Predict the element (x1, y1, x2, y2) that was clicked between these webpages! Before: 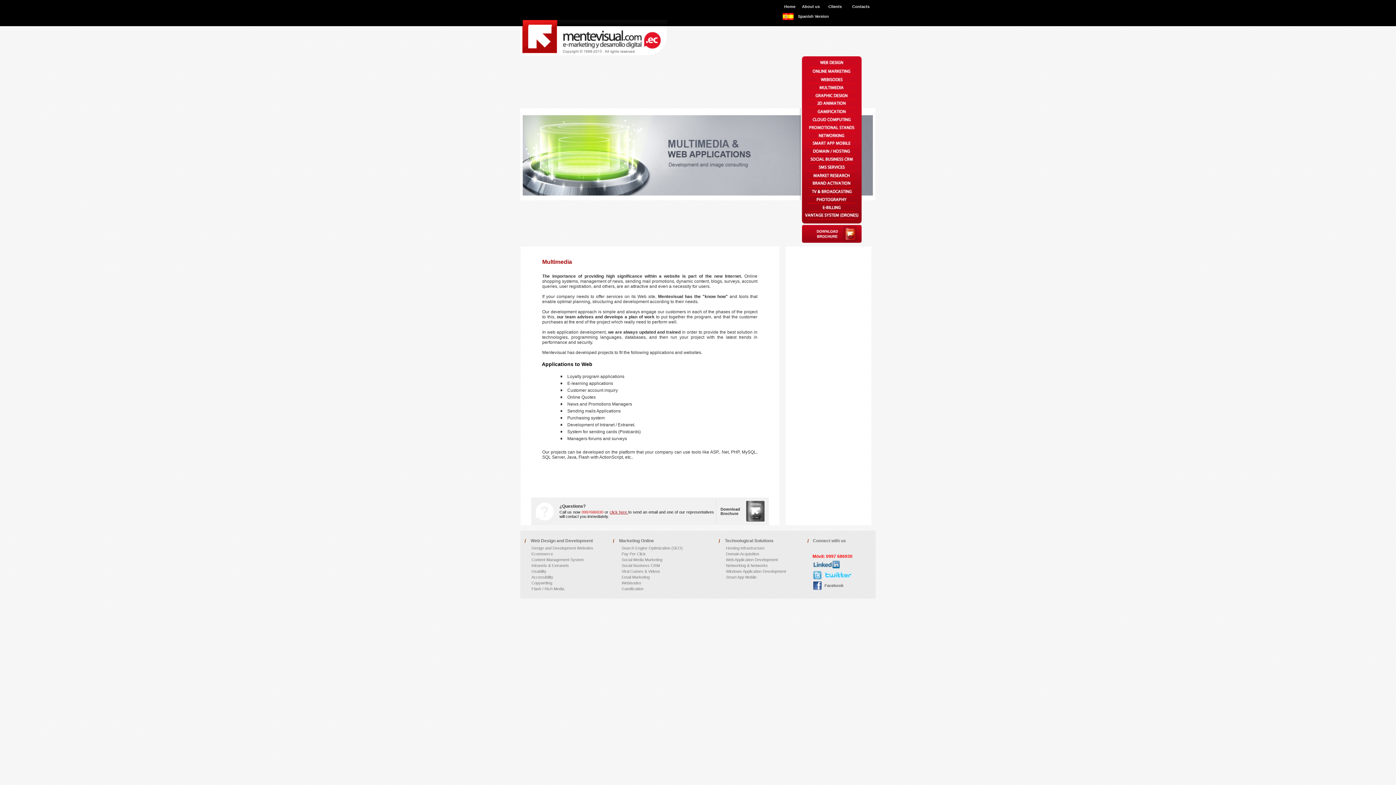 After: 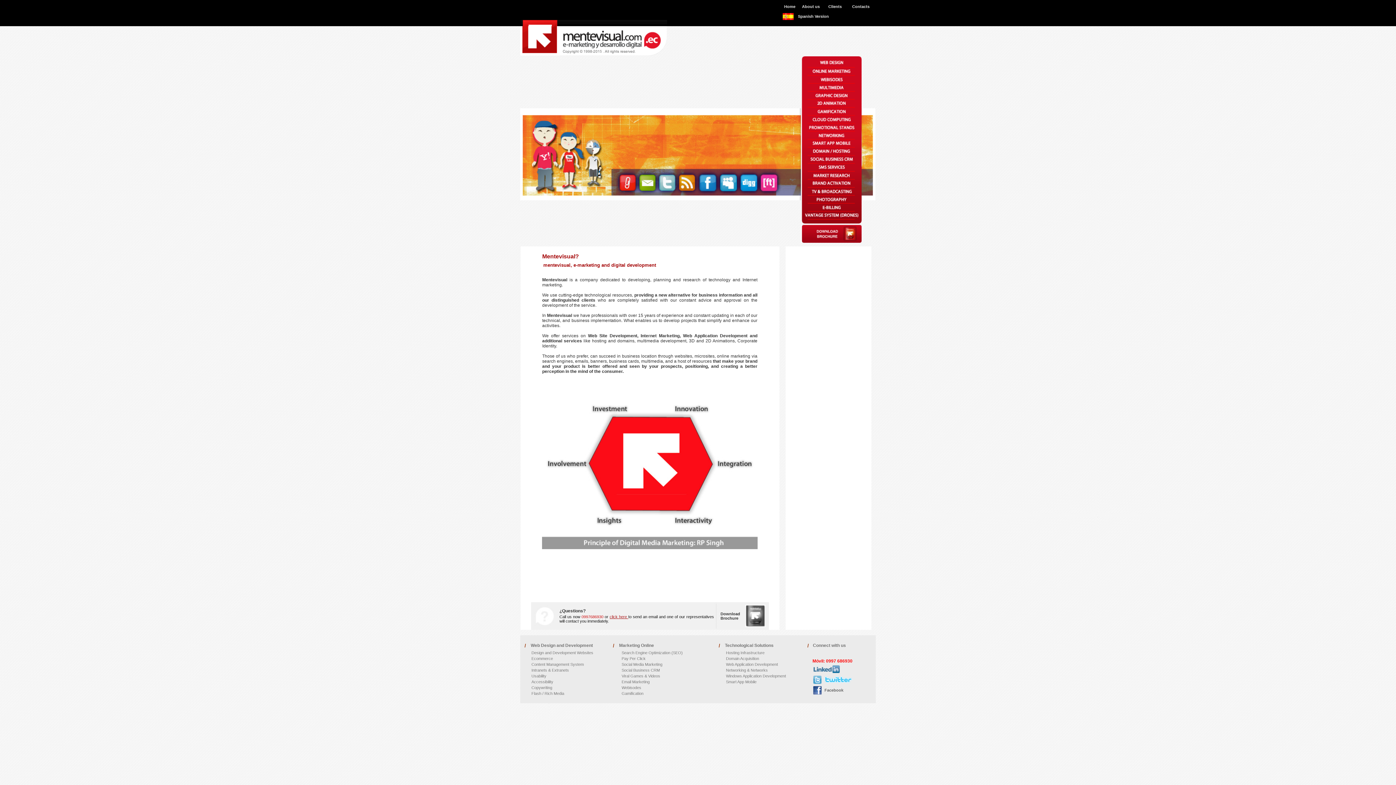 Action: label: About us bbox: (802, 4, 820, 8)